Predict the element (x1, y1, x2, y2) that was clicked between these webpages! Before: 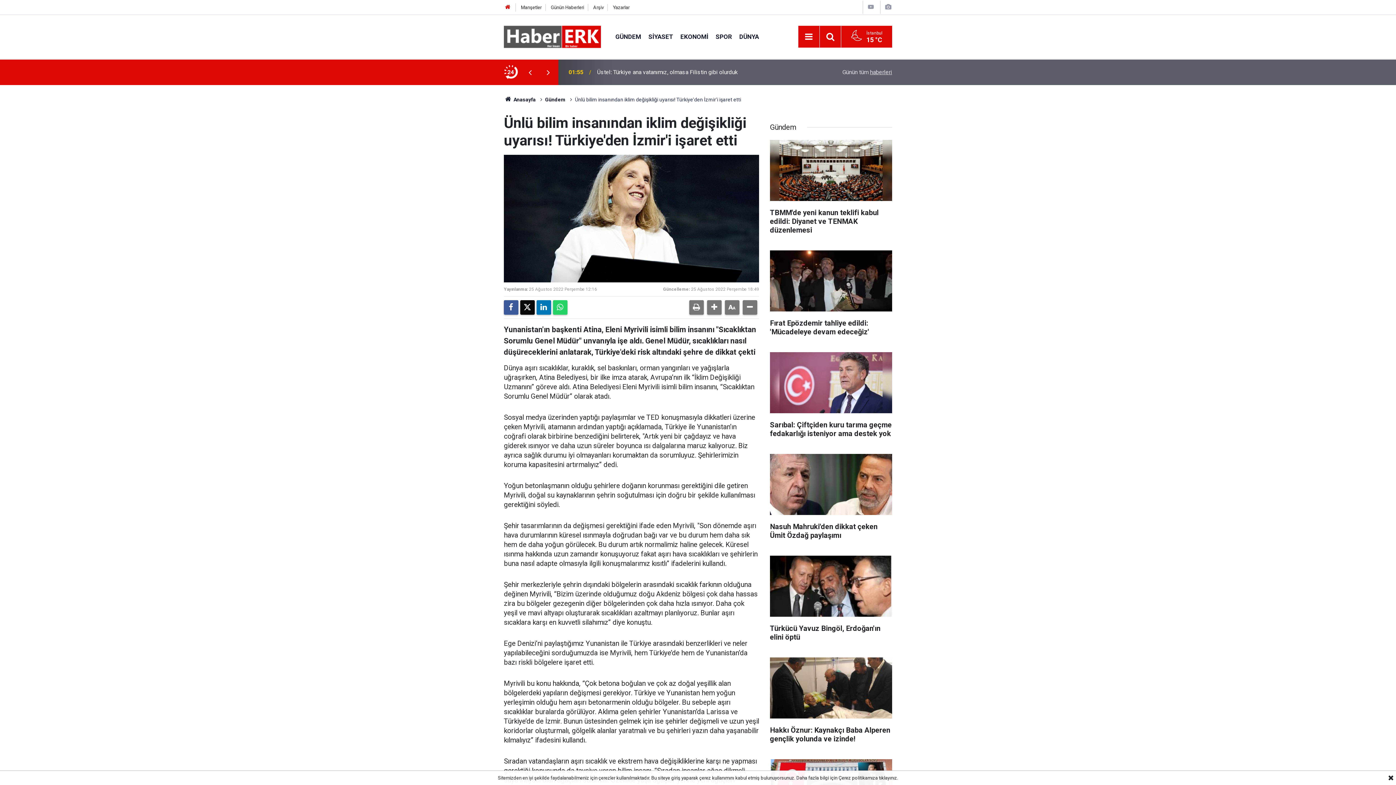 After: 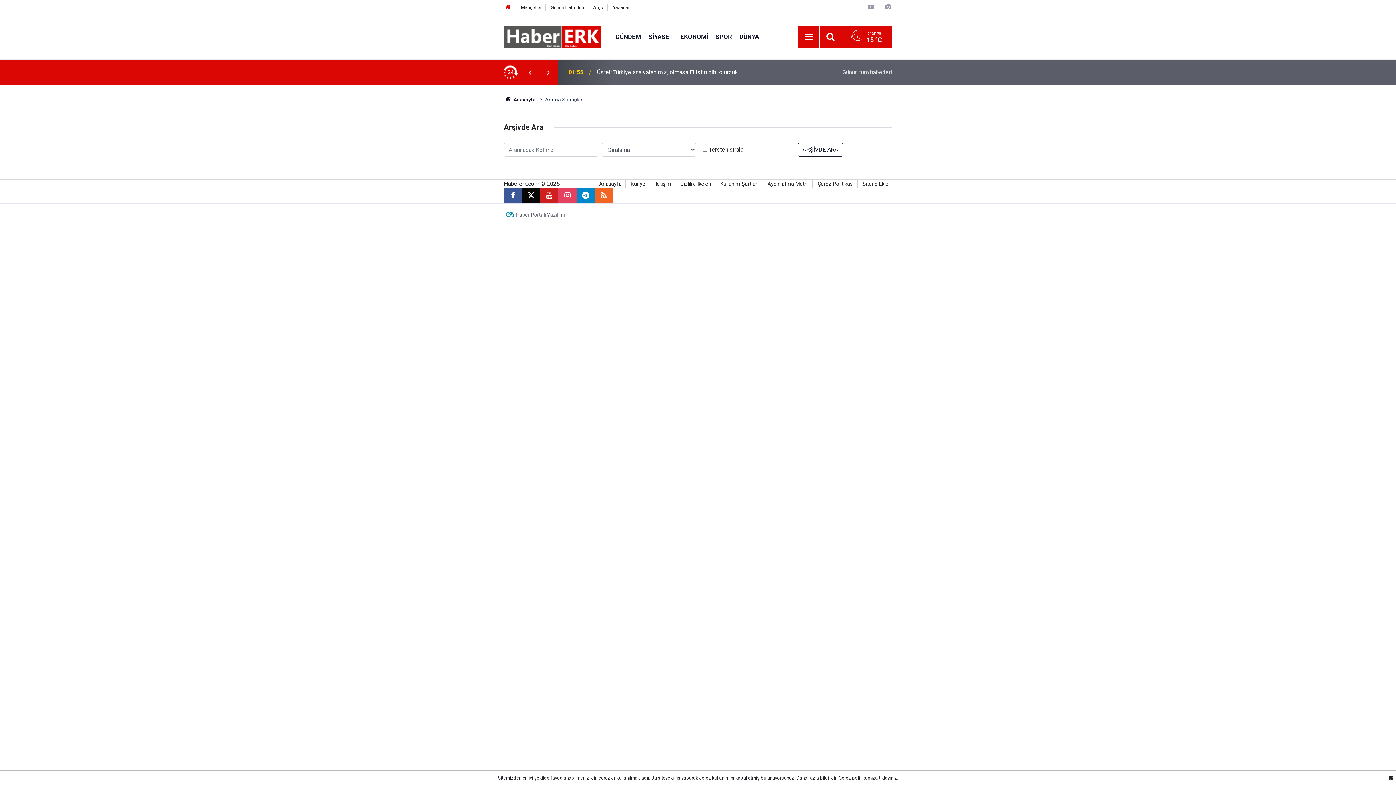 Action: label: Arşiv bbox: (593, 4, 603, 10)